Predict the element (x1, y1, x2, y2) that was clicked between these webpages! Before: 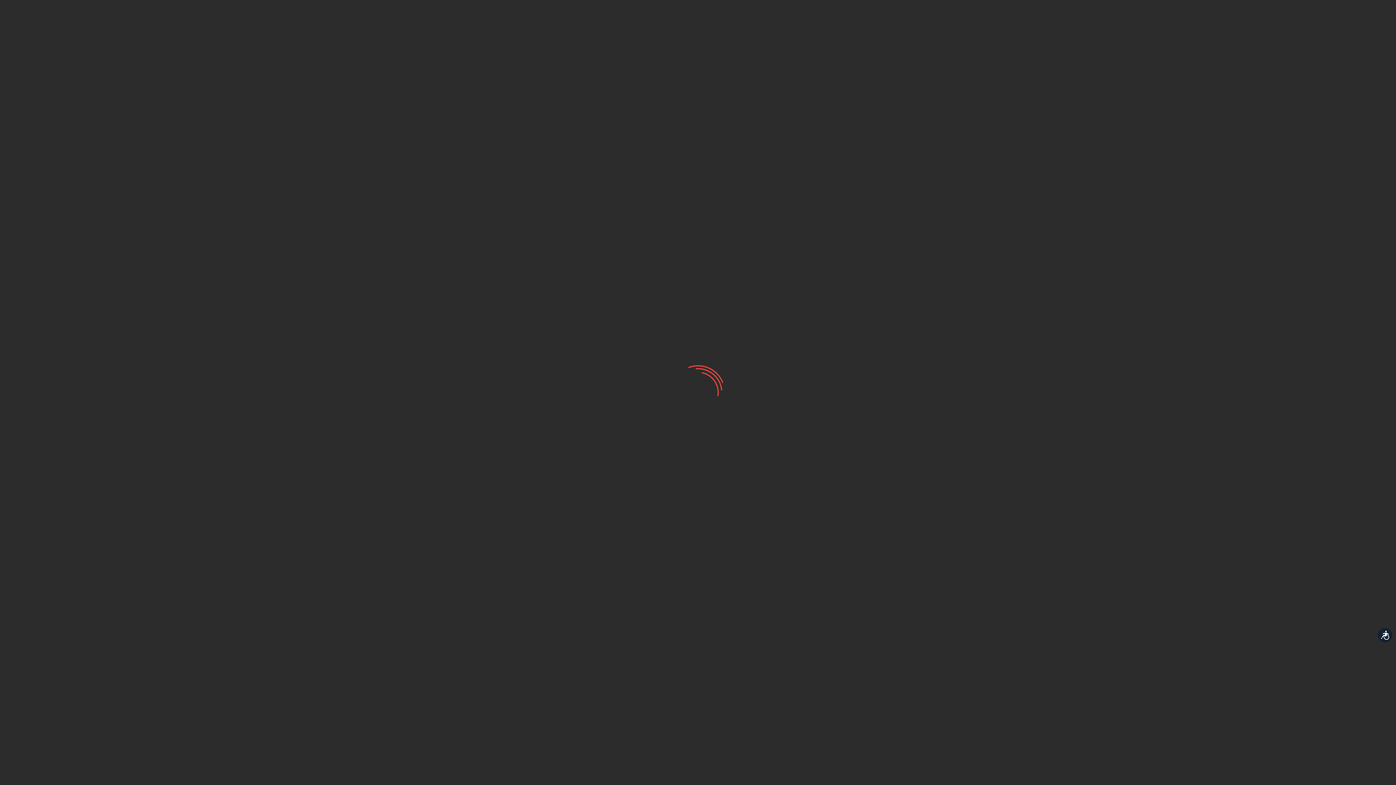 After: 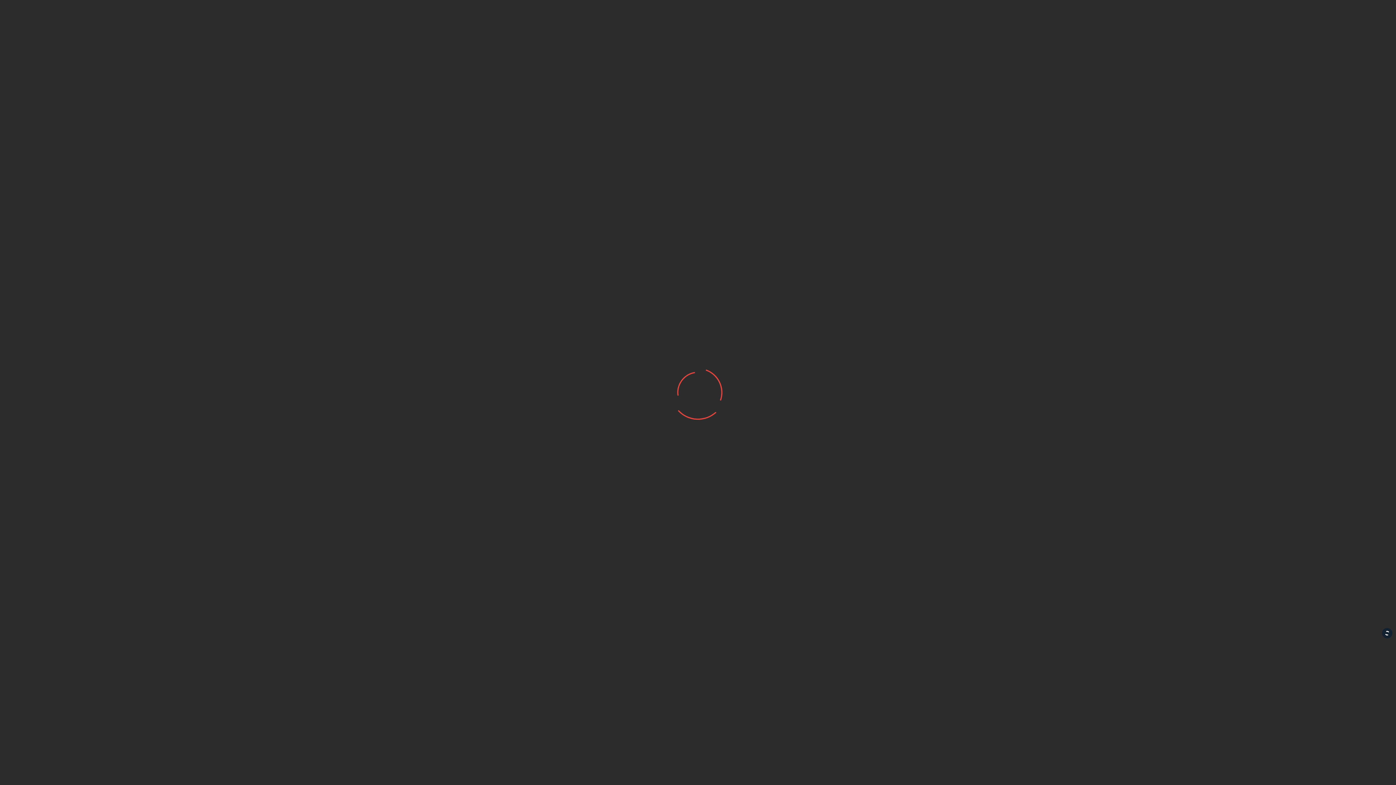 Action: label: נגישות bbox: (1378, 628, 1392, 642)